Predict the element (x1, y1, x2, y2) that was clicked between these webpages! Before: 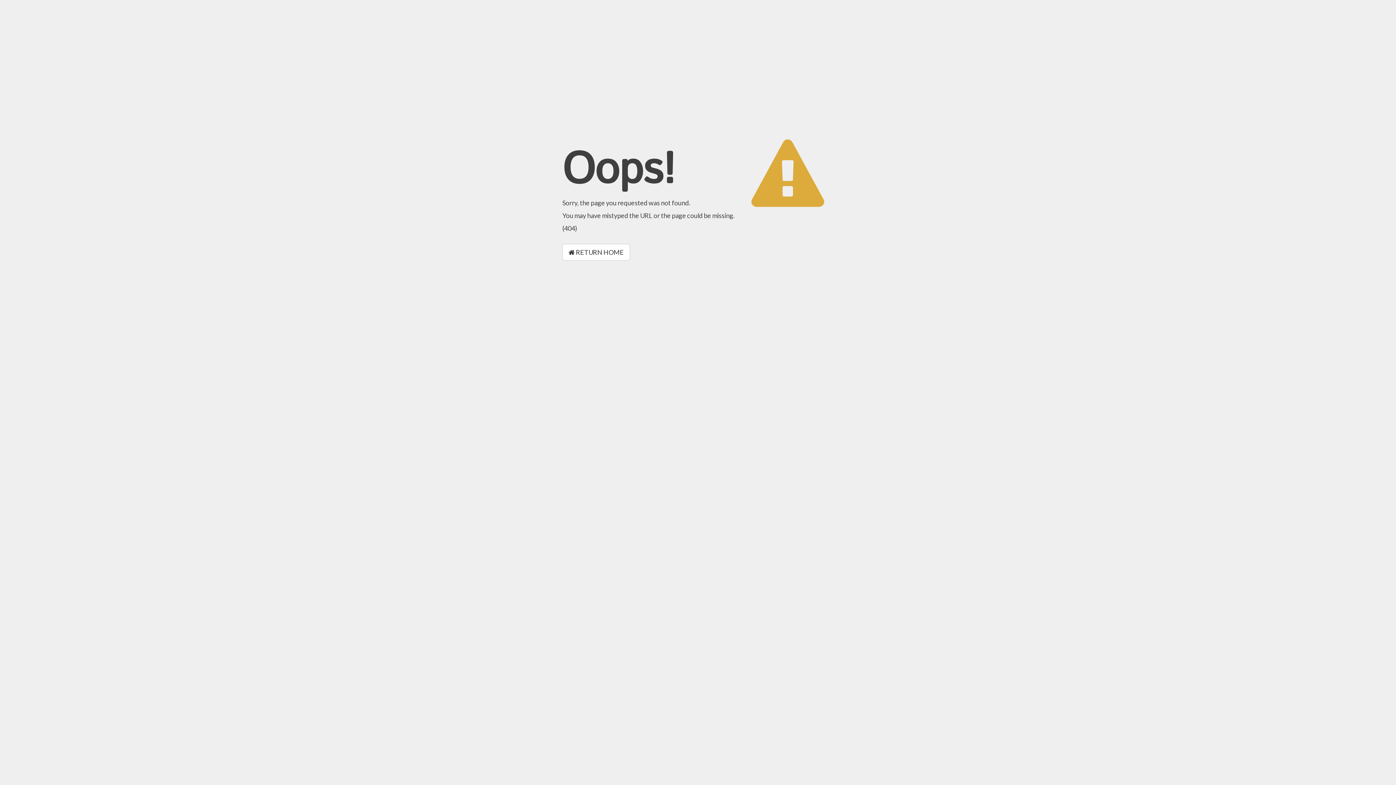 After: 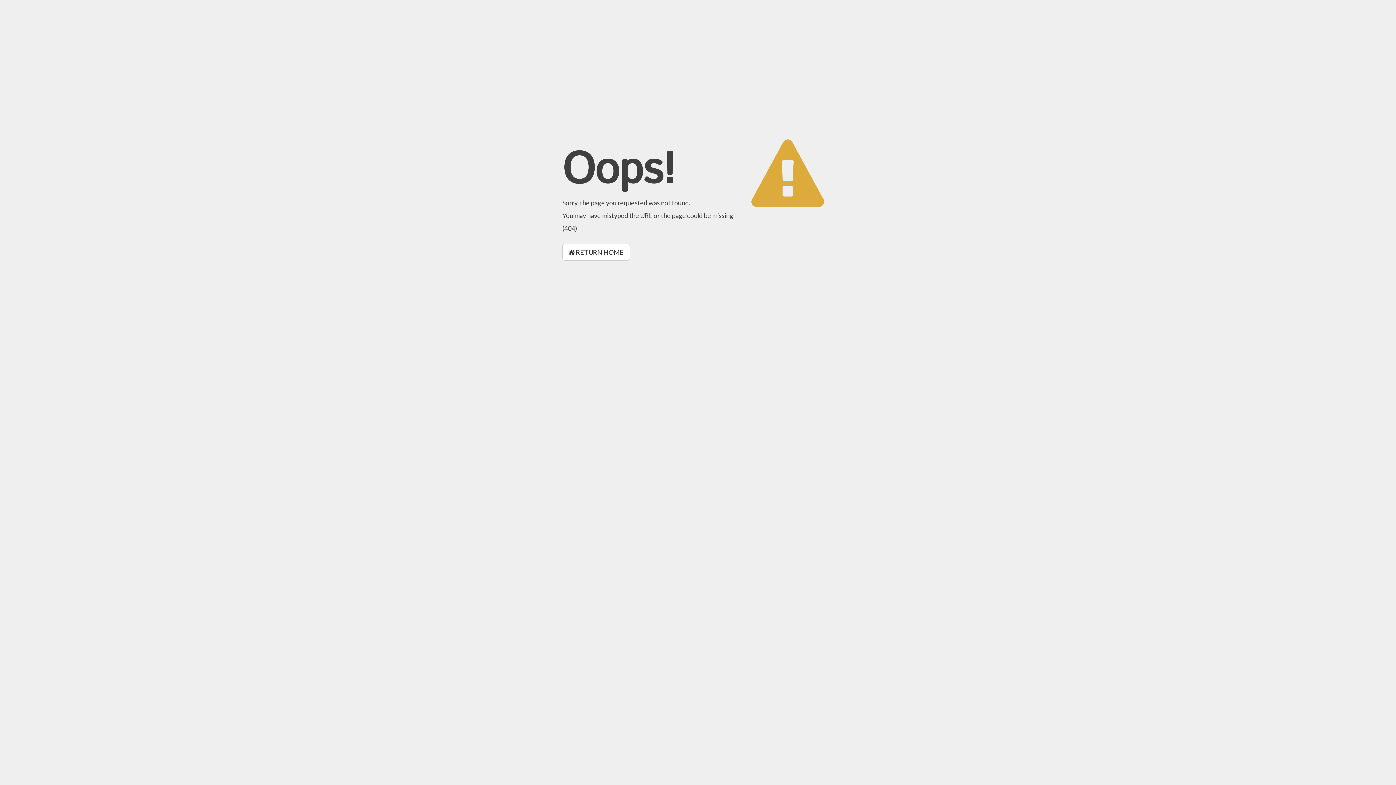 Action: label:  RETURN HOME bbox: (562, 244, 630, 260)